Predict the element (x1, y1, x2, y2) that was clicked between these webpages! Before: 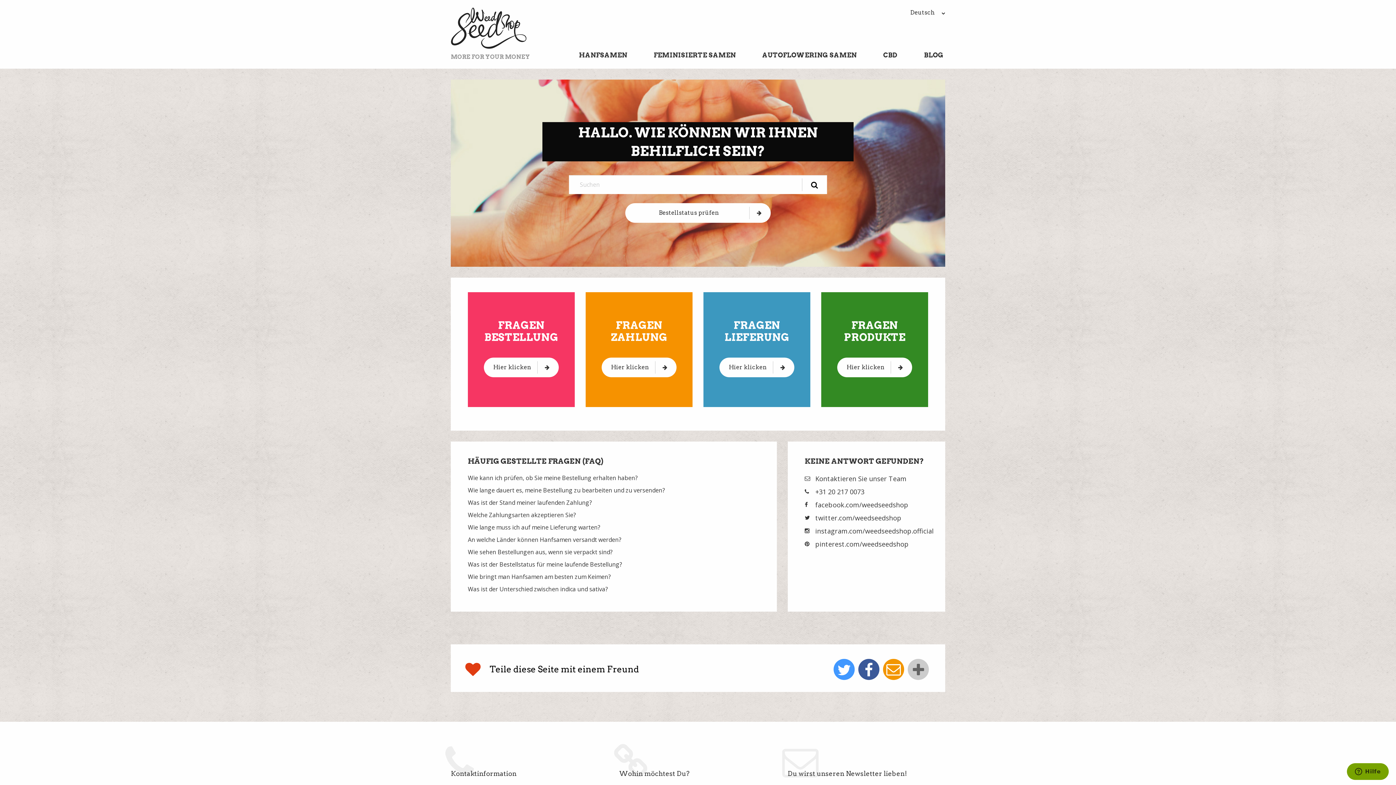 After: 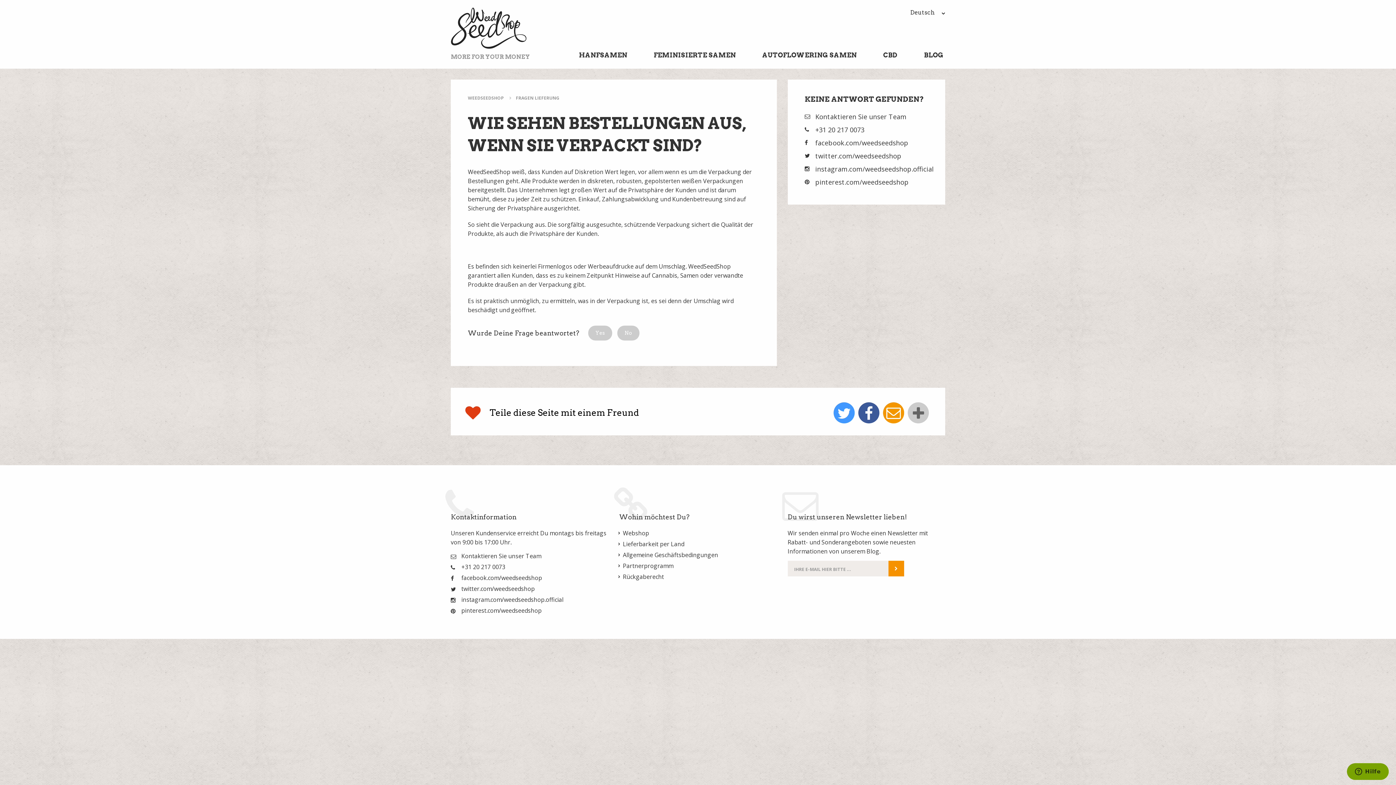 Action: bbox: (468, 547, 759, 556) label: Wie sehen Bestellungen aus, wenn sie verpackt sind?